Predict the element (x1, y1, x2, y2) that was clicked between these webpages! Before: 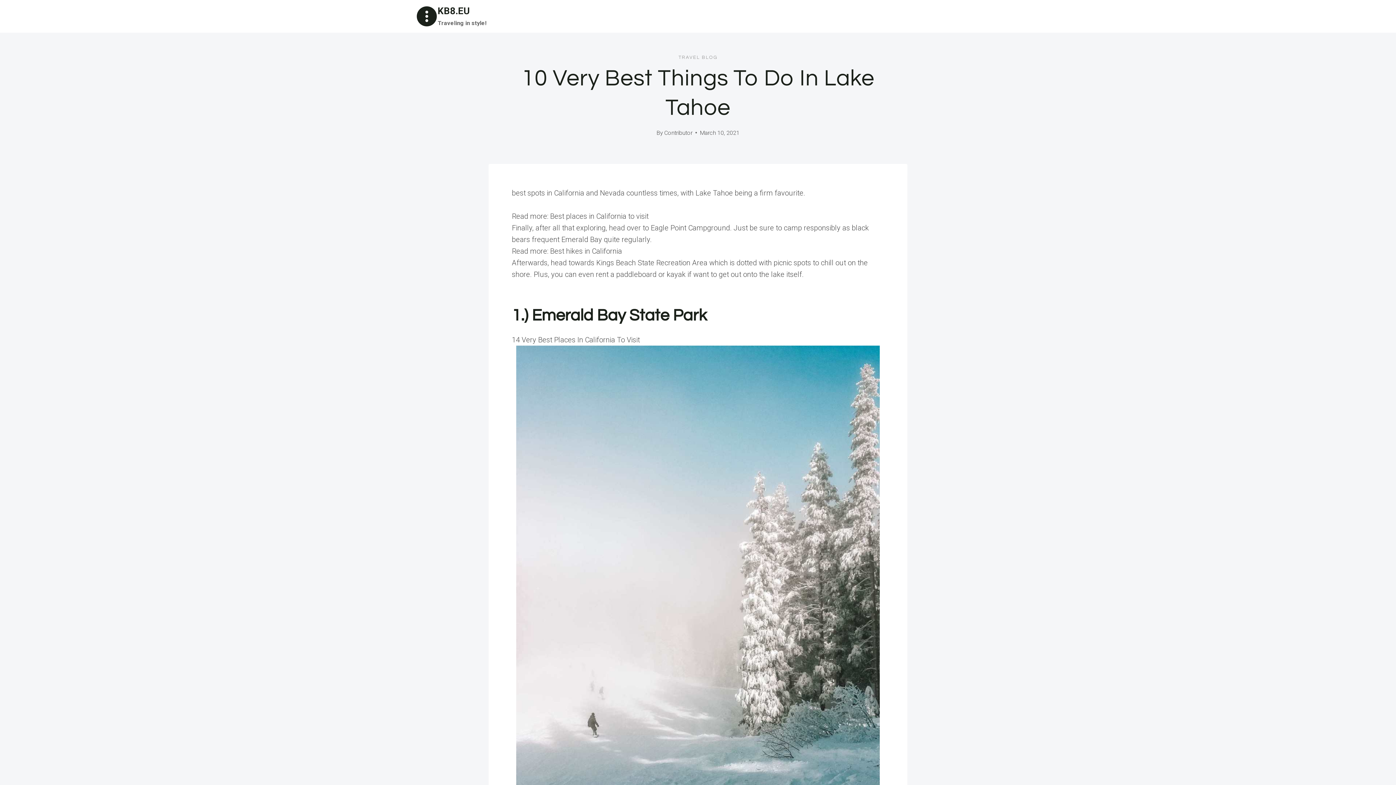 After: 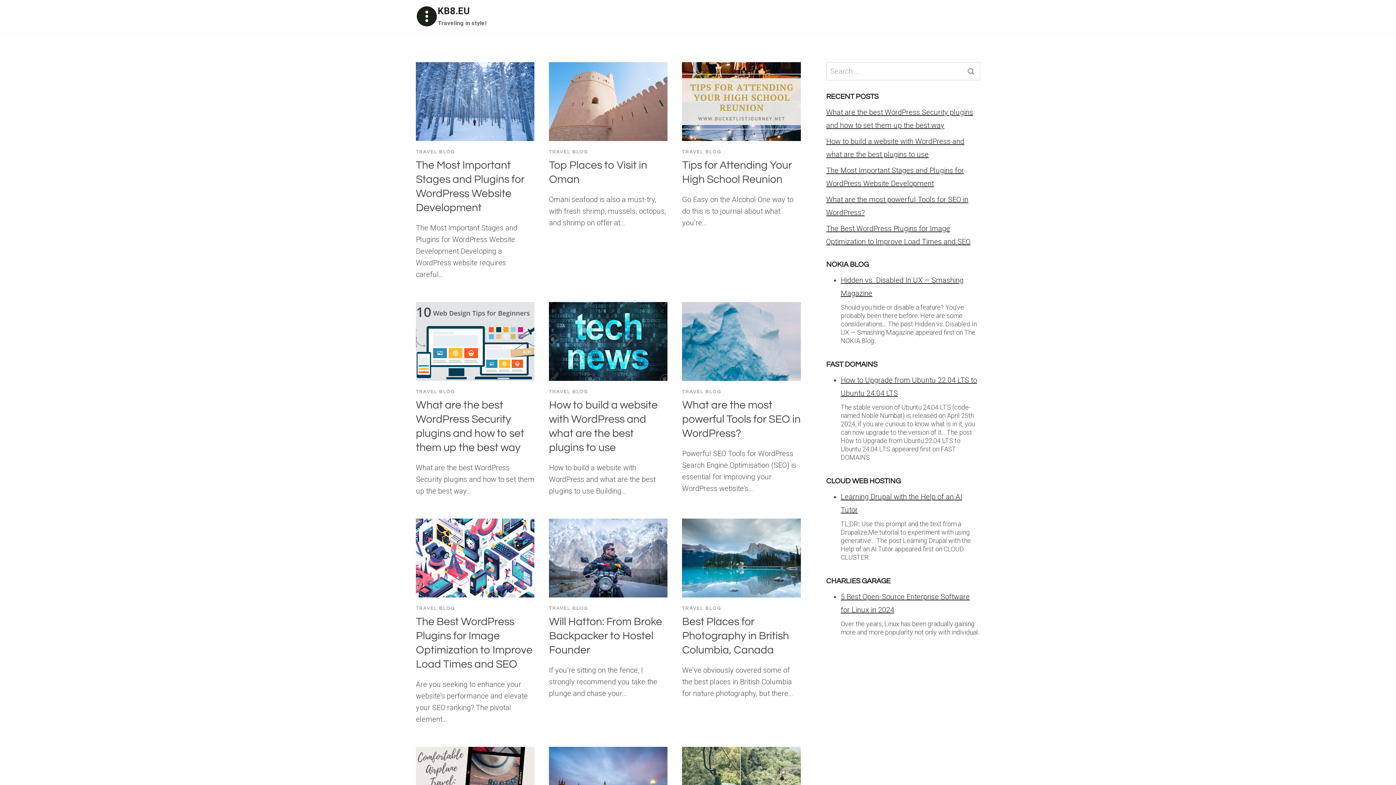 Action: bbox: (416, 5, 486, 27) label: KB8.EU

Traveling in style!